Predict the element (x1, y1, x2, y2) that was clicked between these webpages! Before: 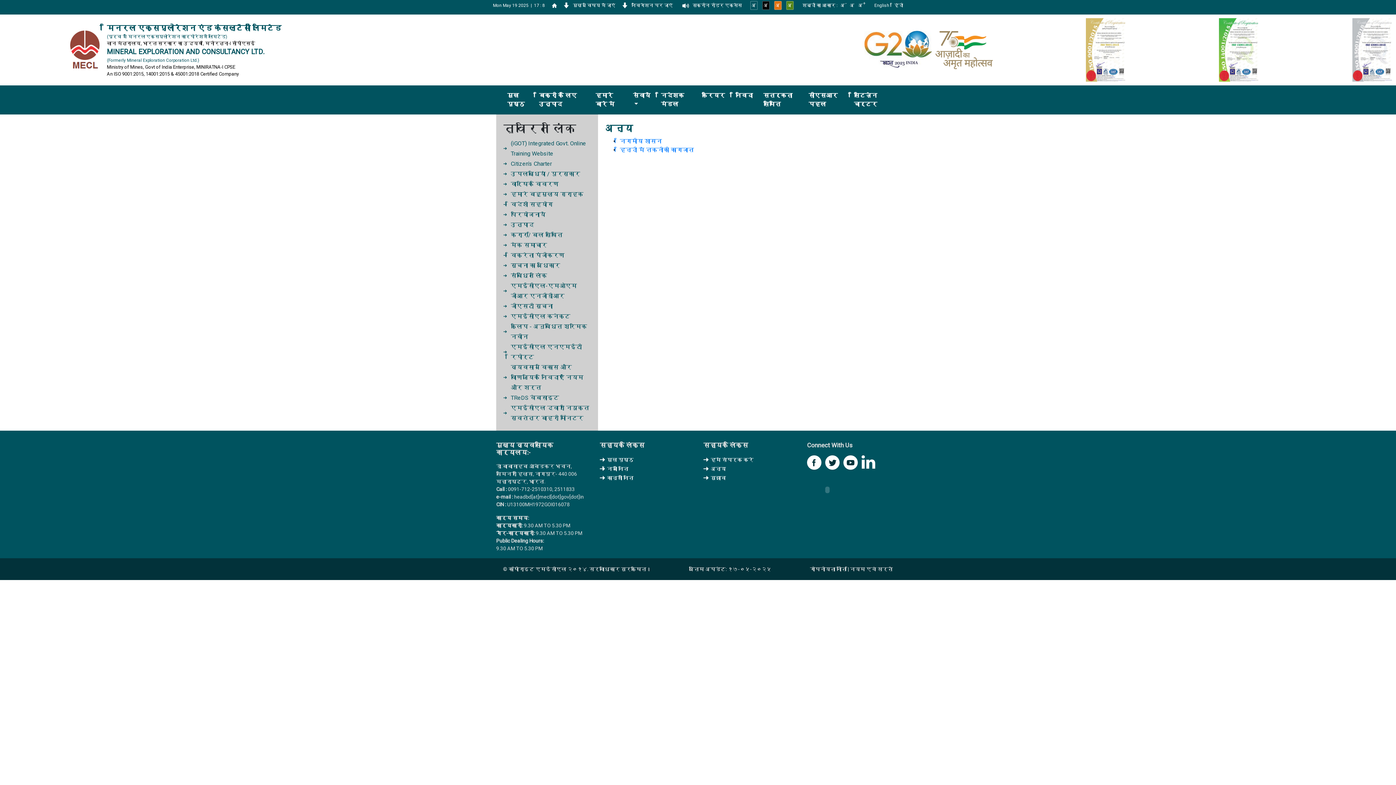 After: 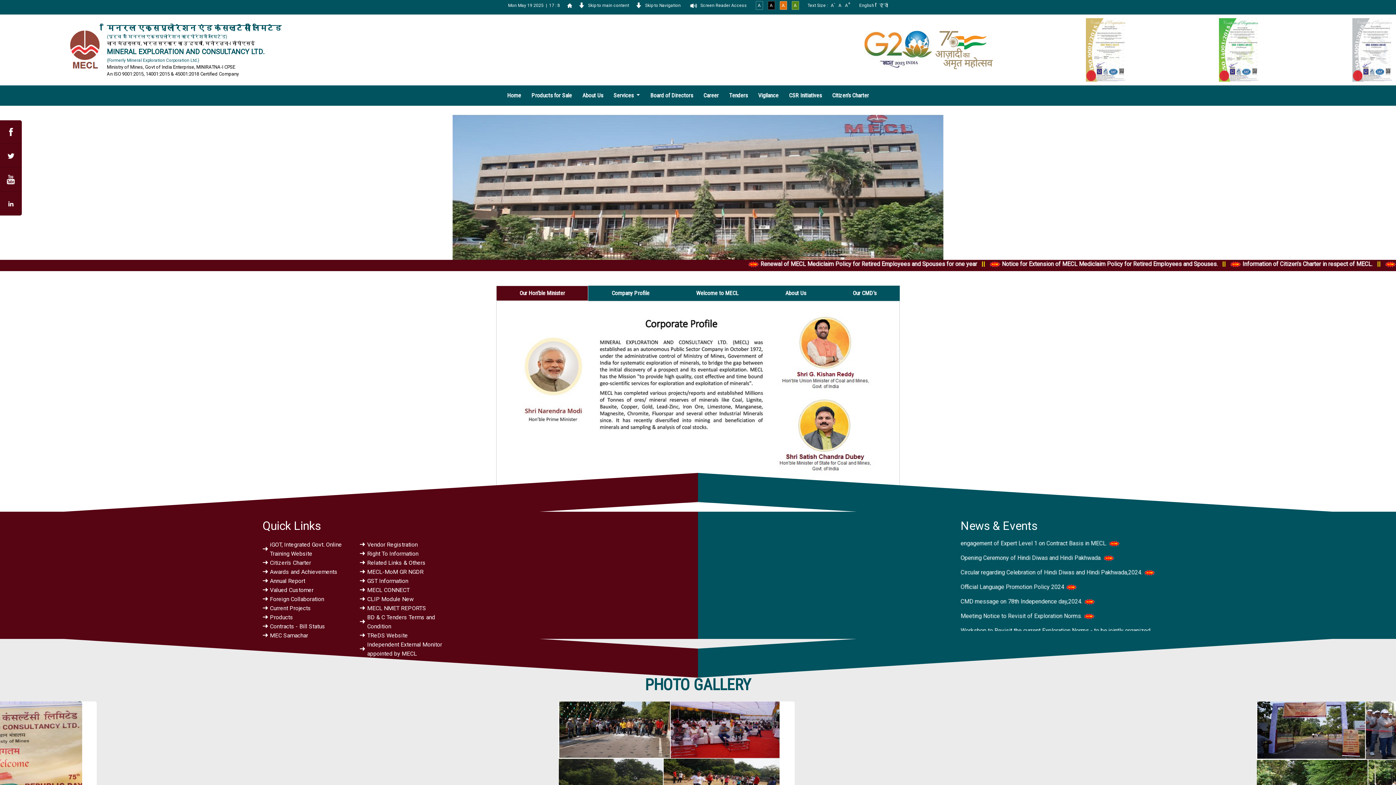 Action: label: English bbox: (874, 0, 889, 10)